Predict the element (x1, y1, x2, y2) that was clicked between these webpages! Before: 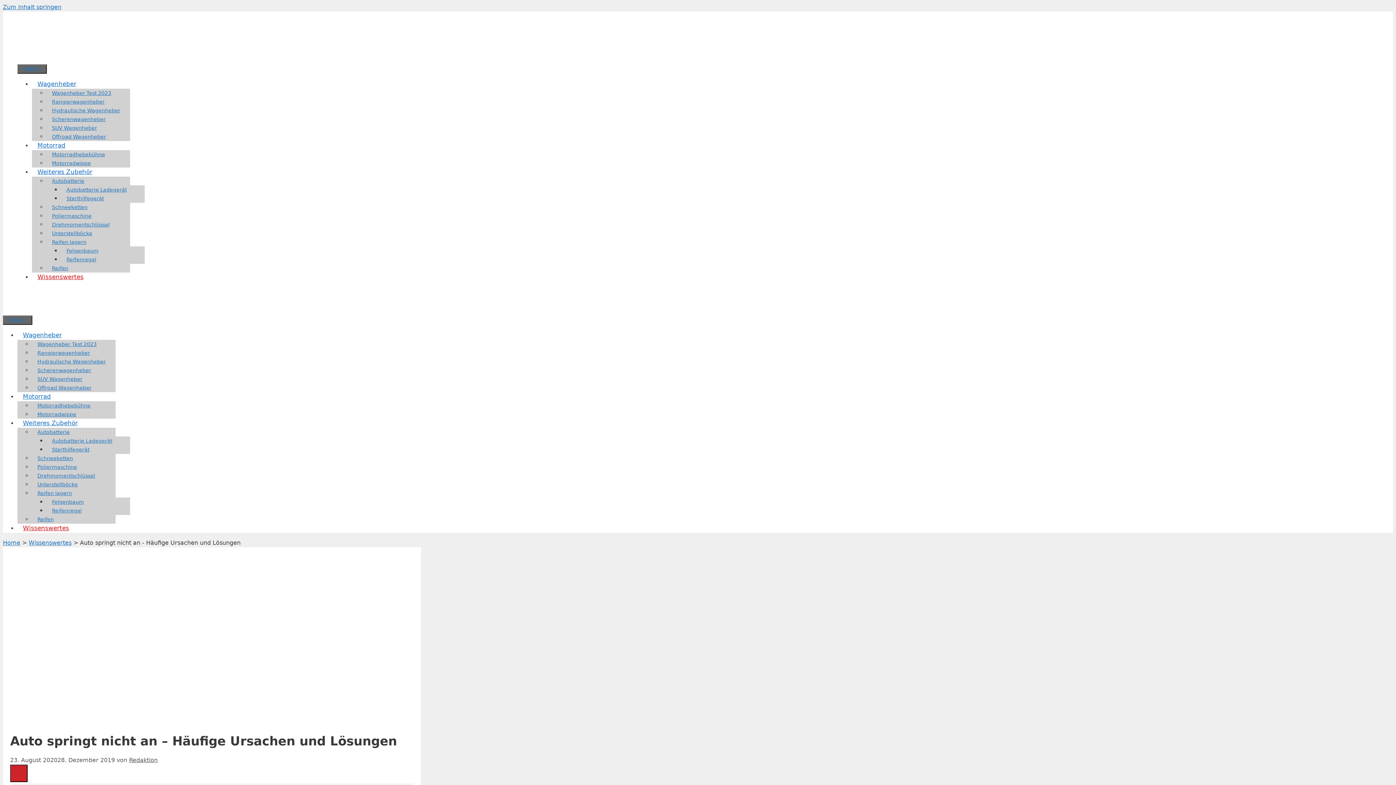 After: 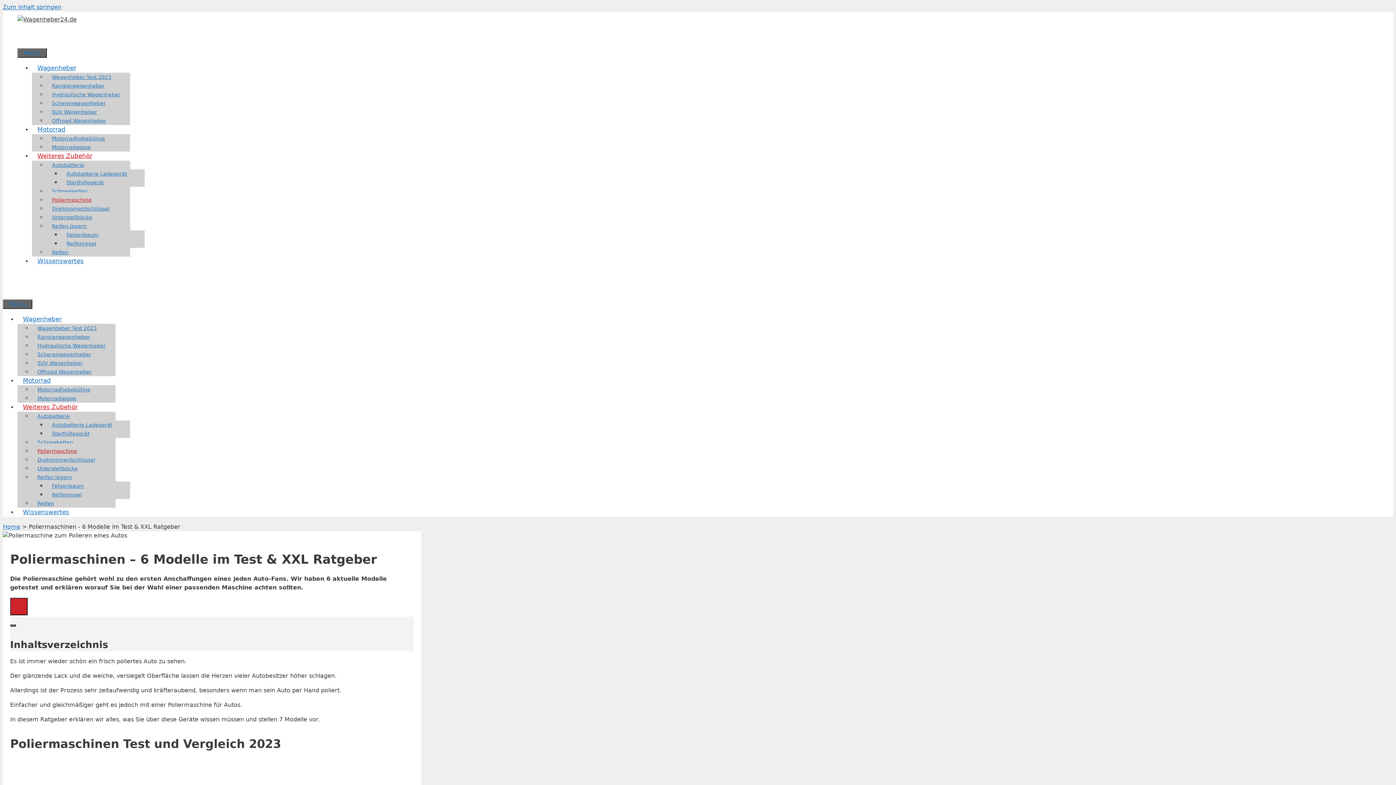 Action: bbox: (46, 208, 97, 223) label: Poliermaschine